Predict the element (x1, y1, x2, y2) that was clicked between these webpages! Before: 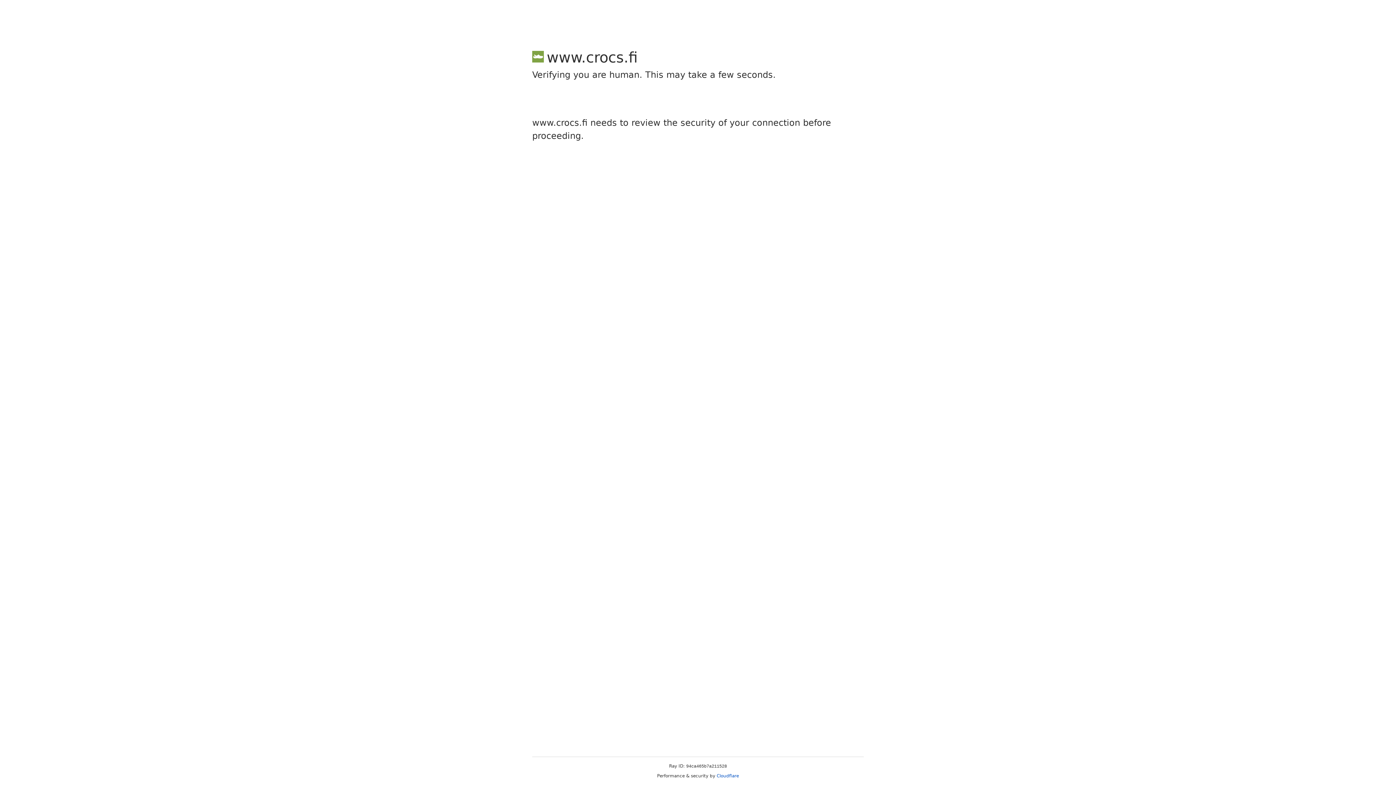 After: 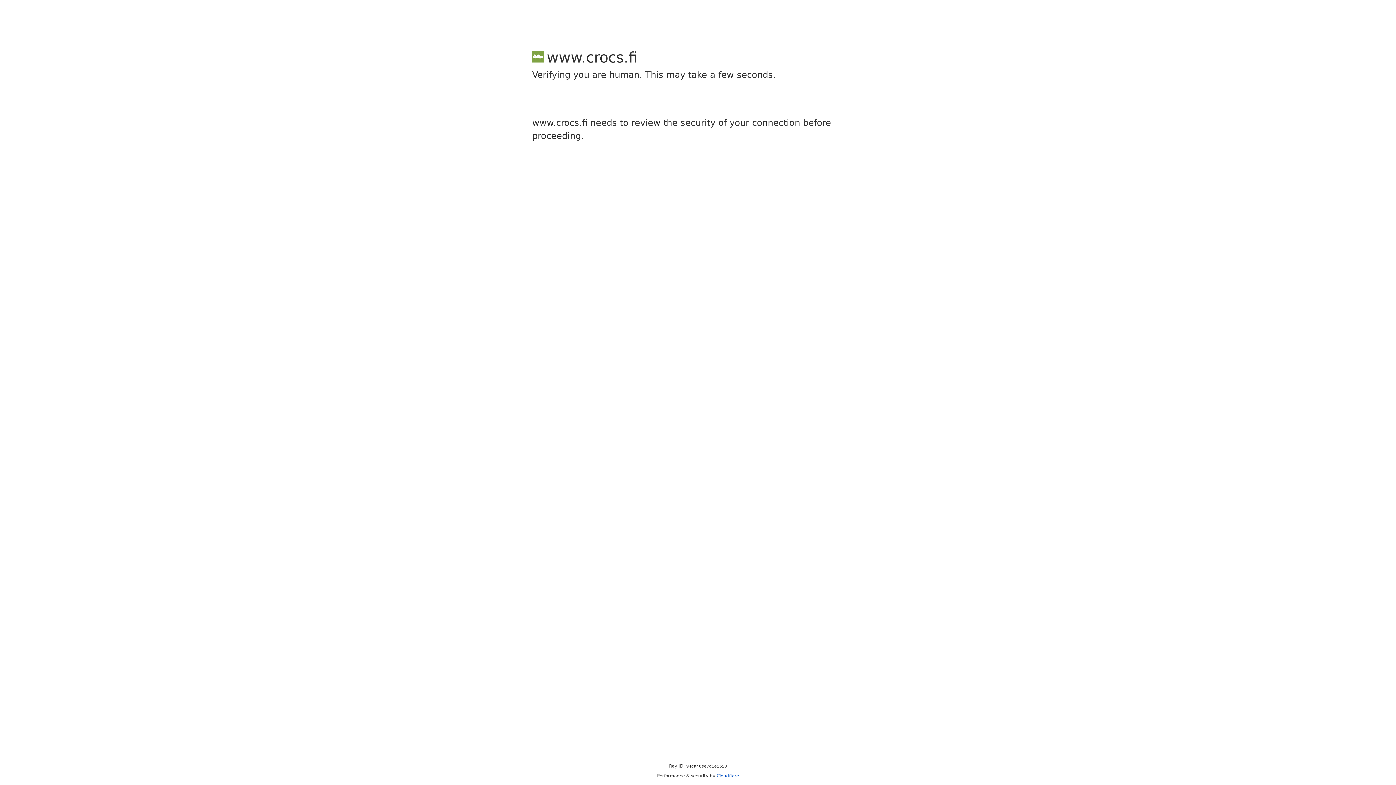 Action: bbox: (716, 773, 739, 778) label: Cloudflare